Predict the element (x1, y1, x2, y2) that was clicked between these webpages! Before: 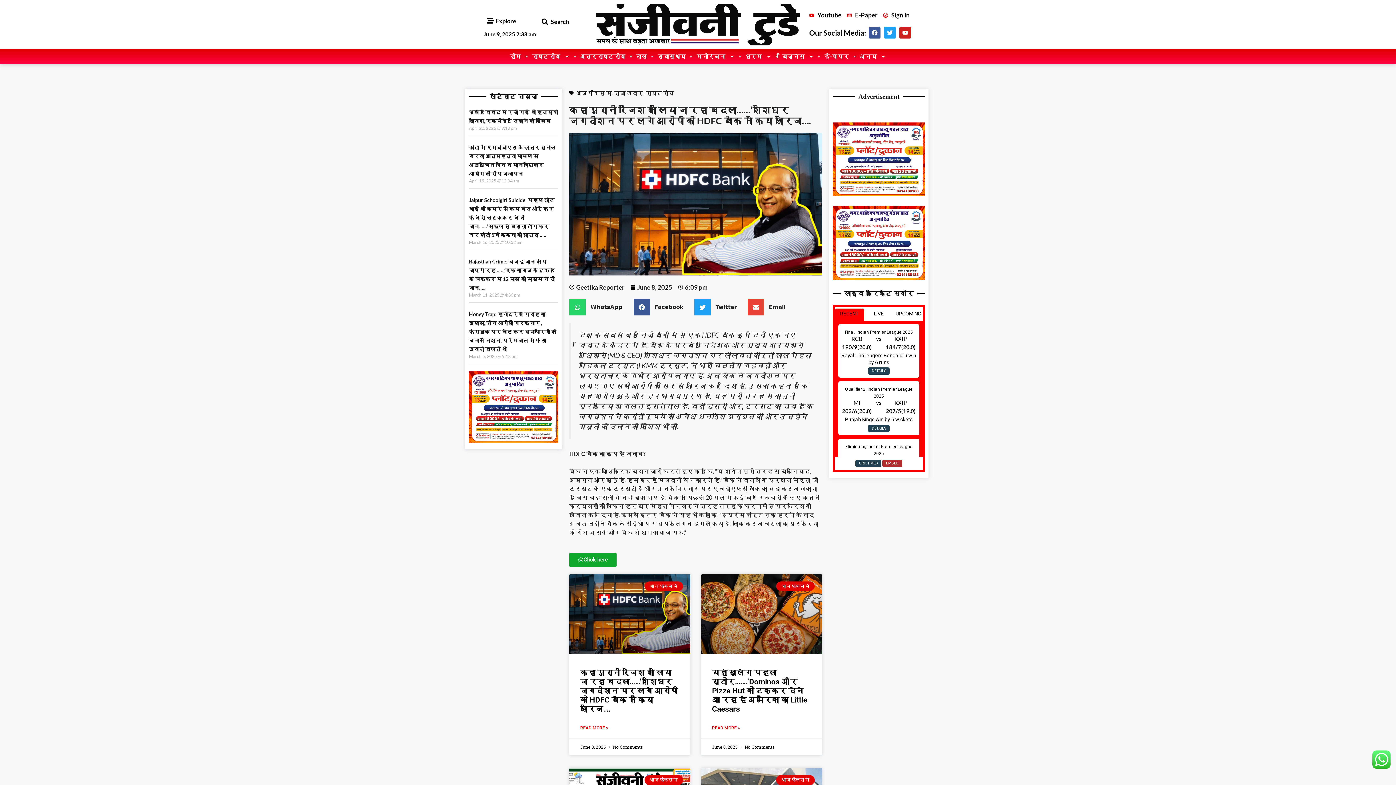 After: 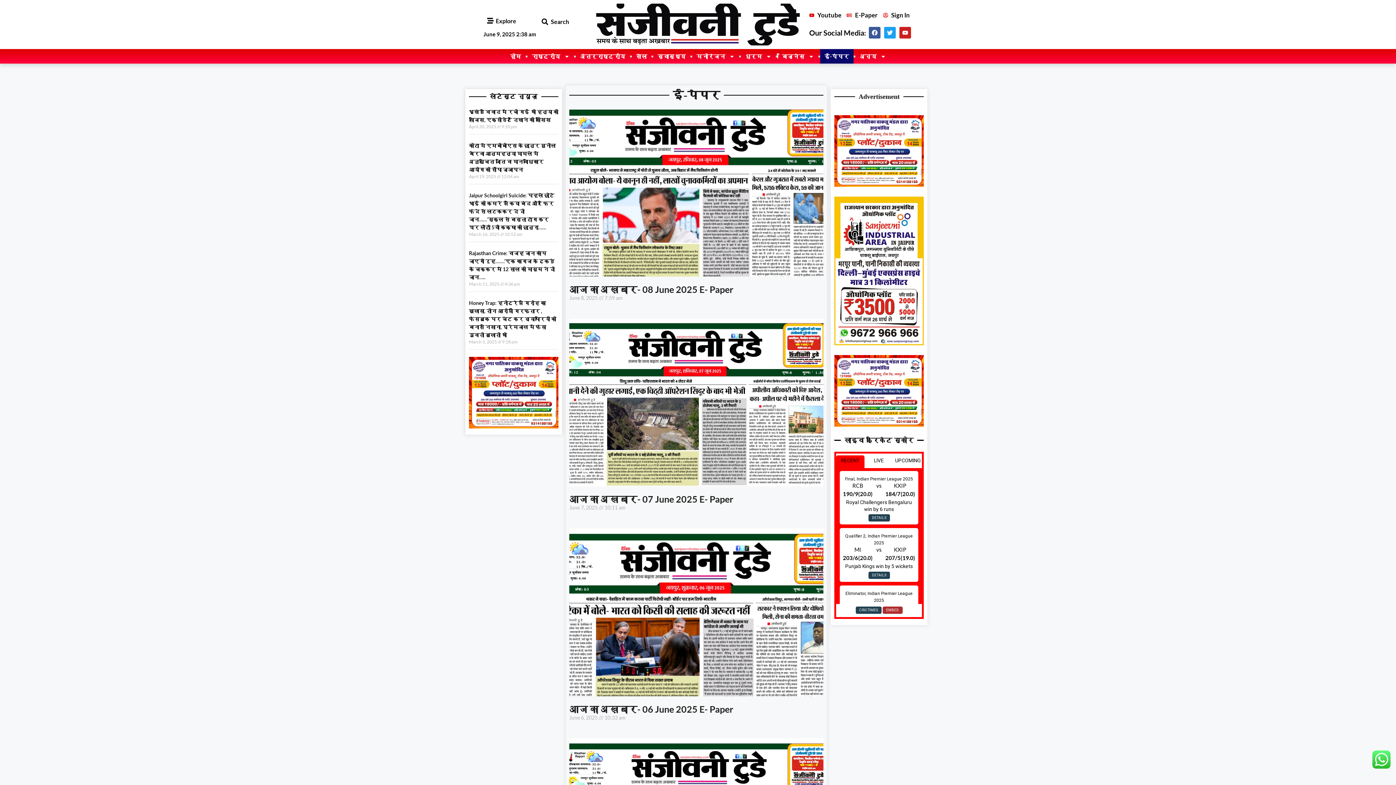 Action: label: ई-पेपर bbox: (820, 49, 853, 63)